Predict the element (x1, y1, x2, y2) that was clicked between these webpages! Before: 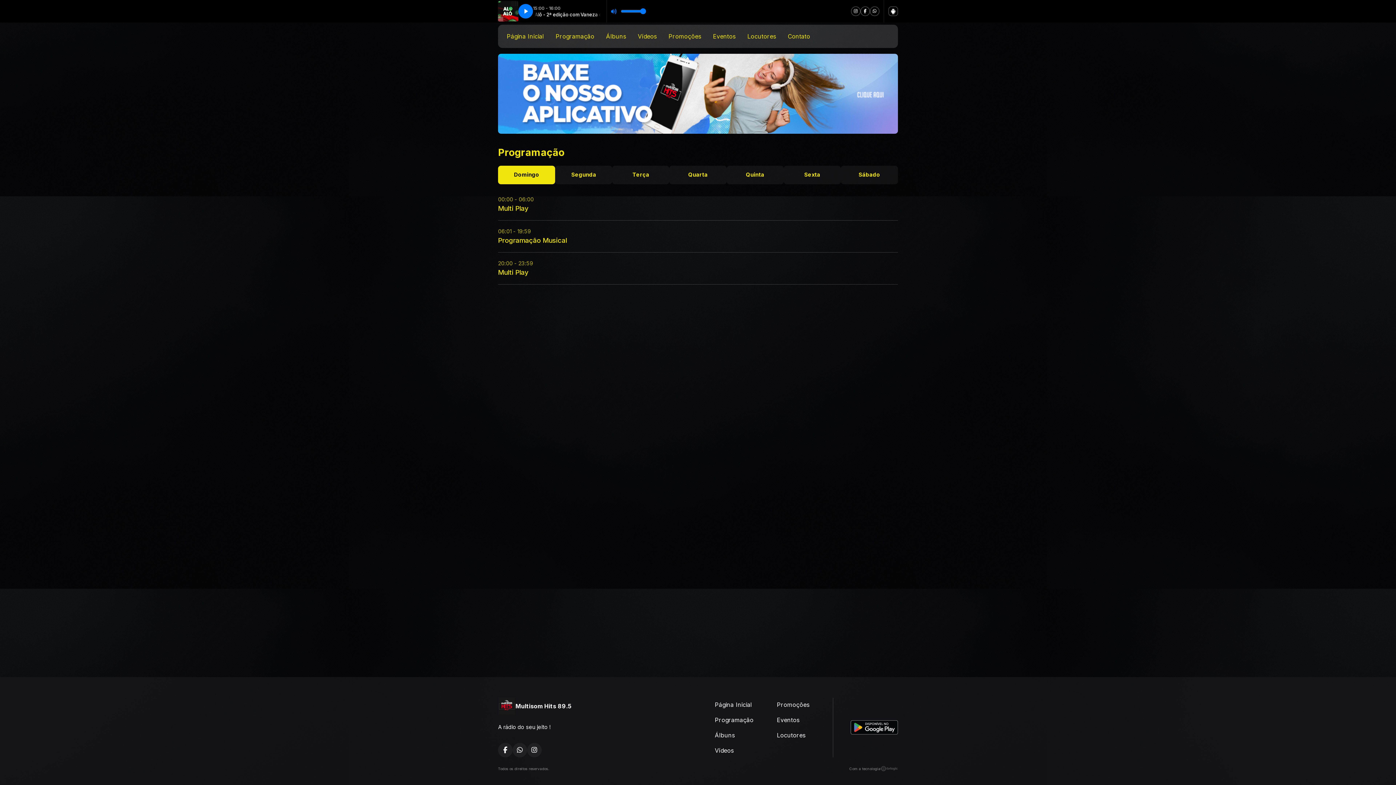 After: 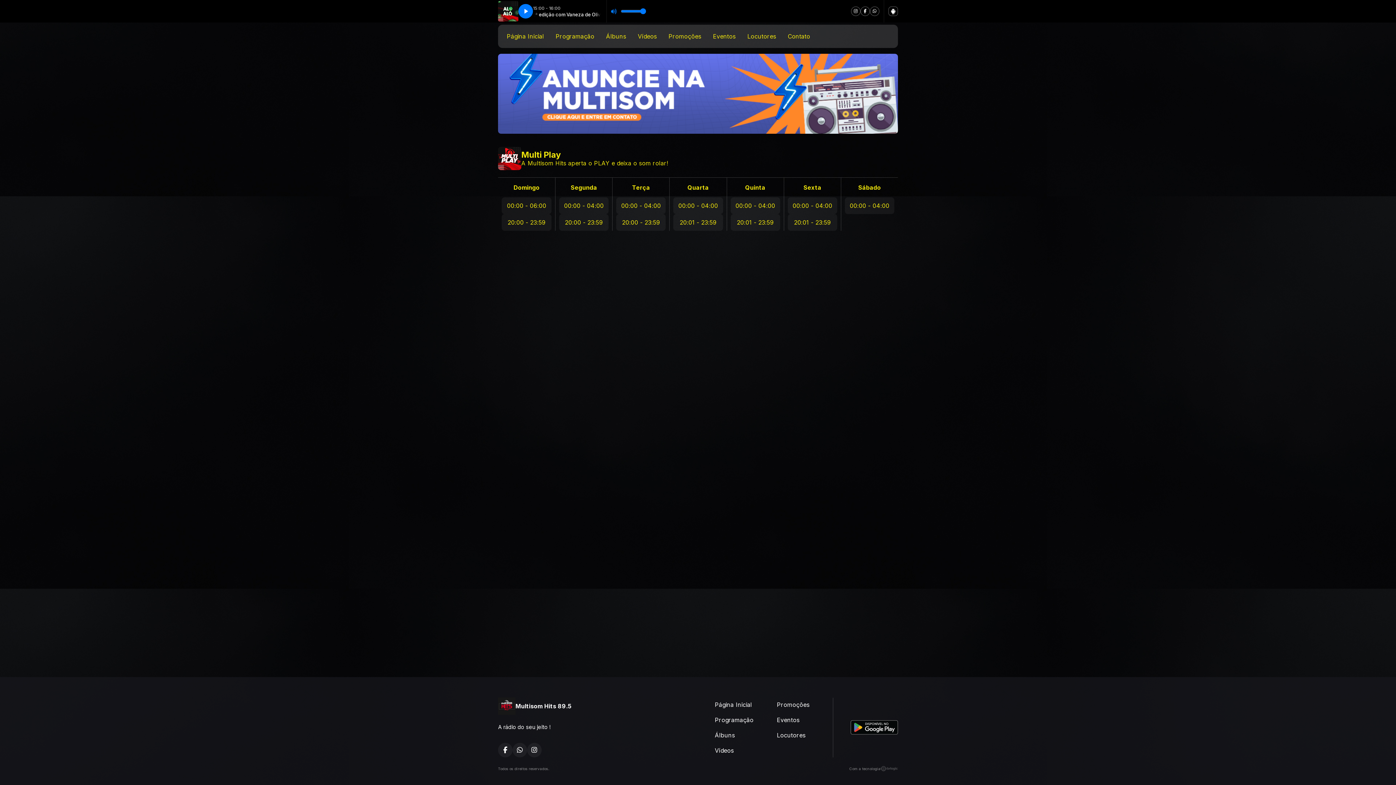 Action: bbox: (498, 268, 528, 276) label: Multi Play